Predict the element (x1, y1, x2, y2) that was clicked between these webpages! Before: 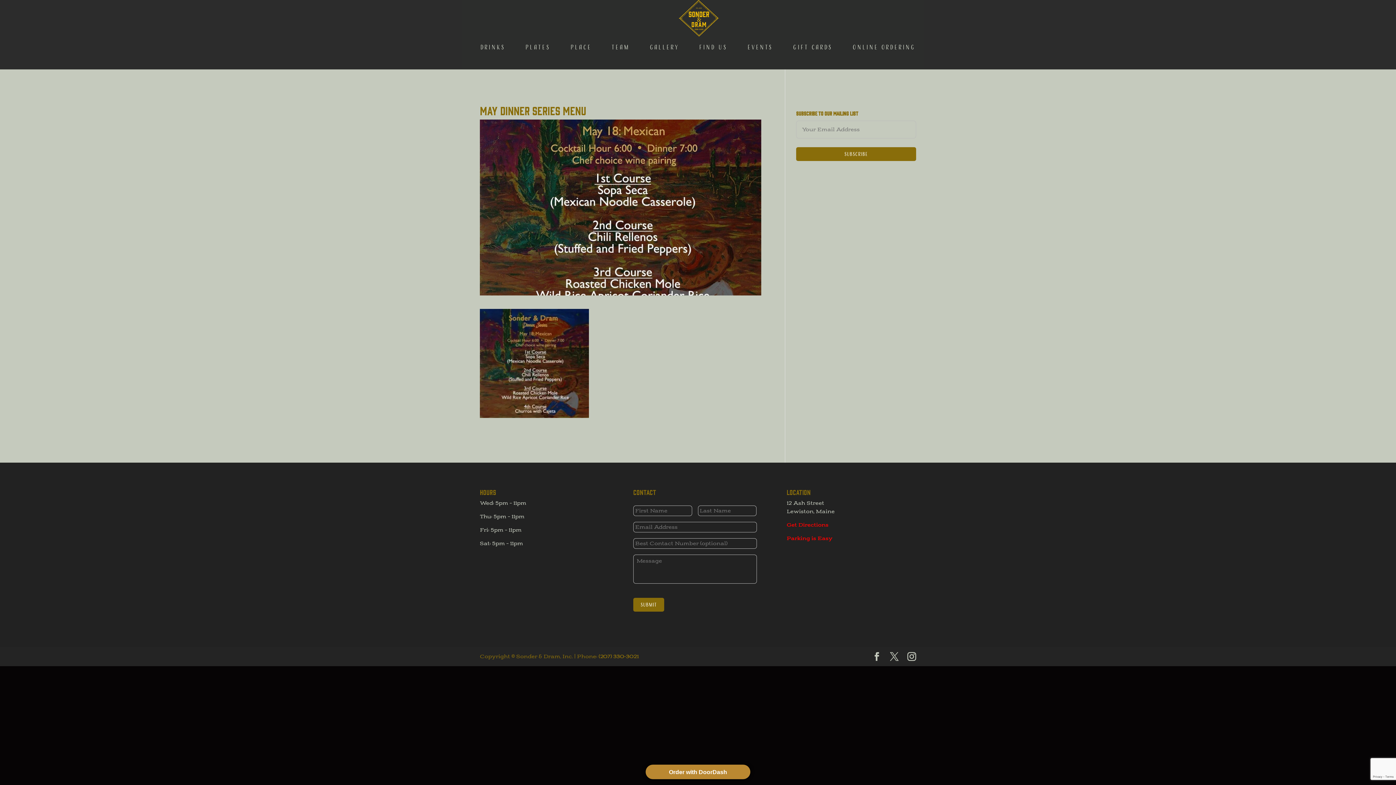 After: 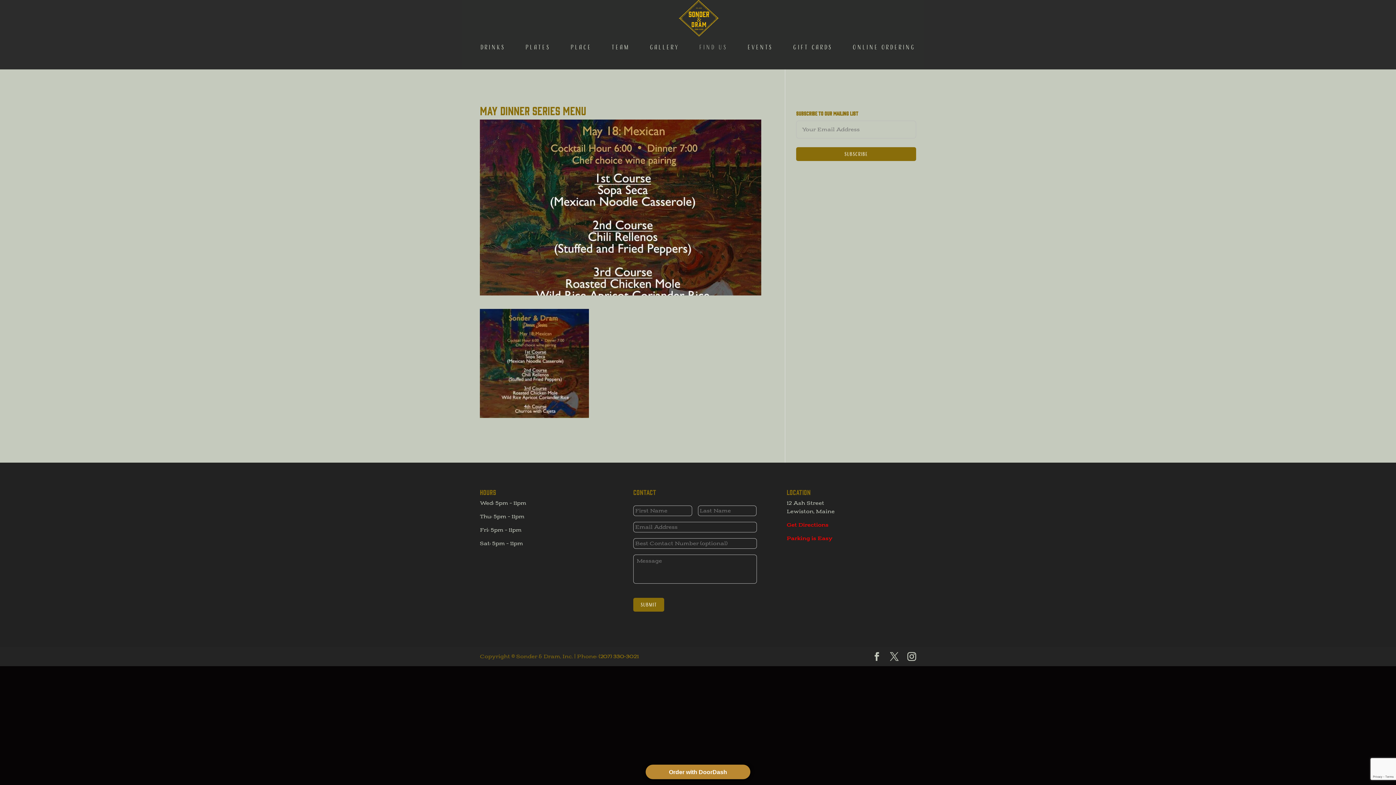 Action: bbox: (699, 44, 727, 69) label: Find Us